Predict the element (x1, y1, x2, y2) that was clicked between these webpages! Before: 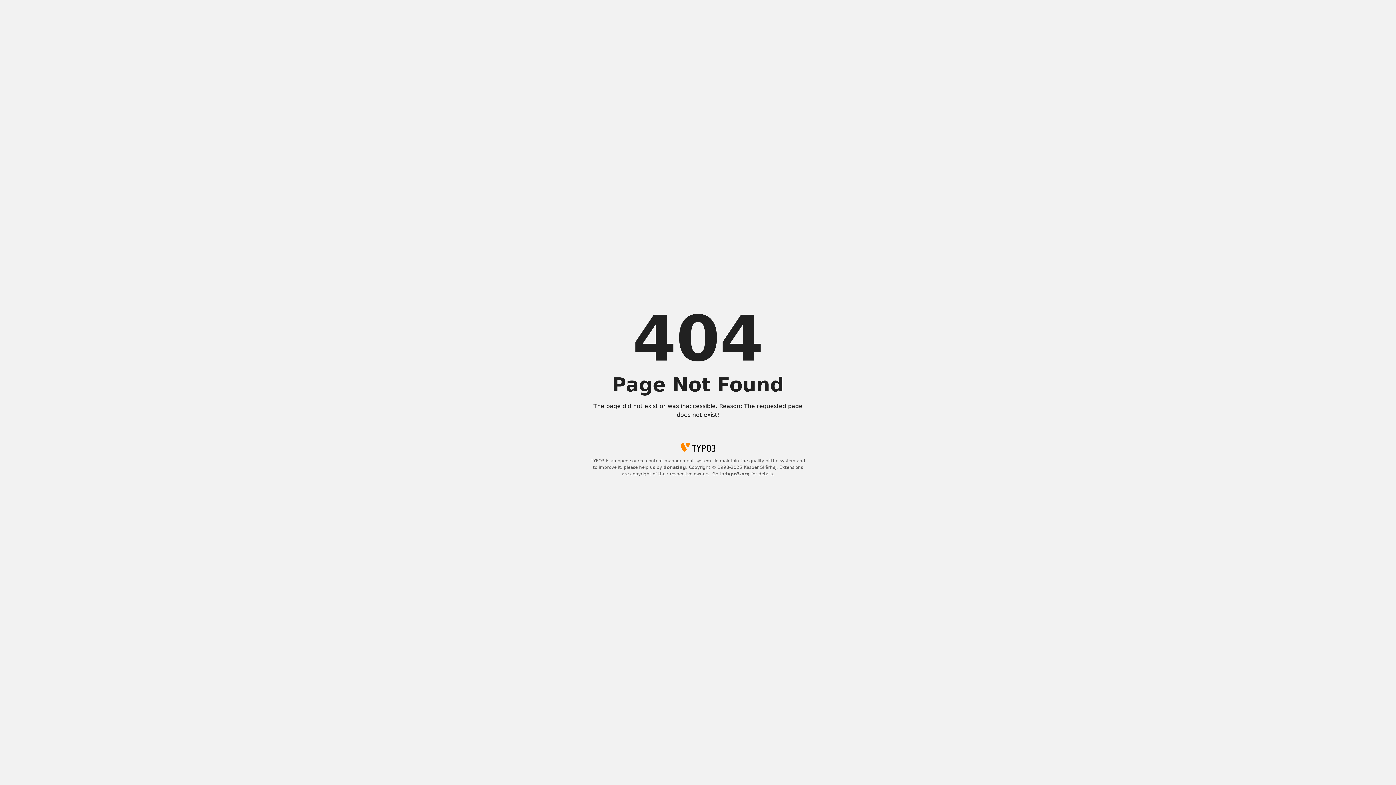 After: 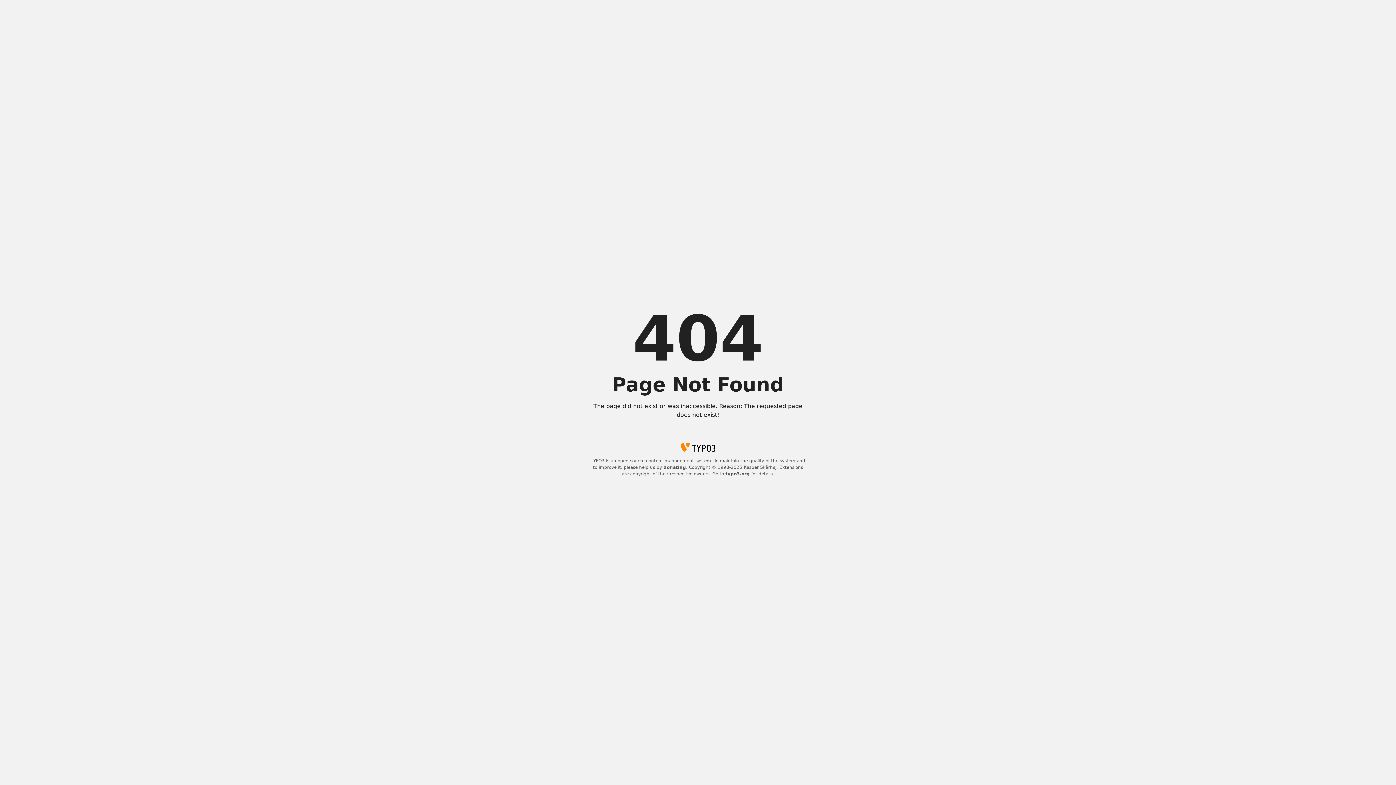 Action: label: donating bbox: (663, 465, 686, 470)